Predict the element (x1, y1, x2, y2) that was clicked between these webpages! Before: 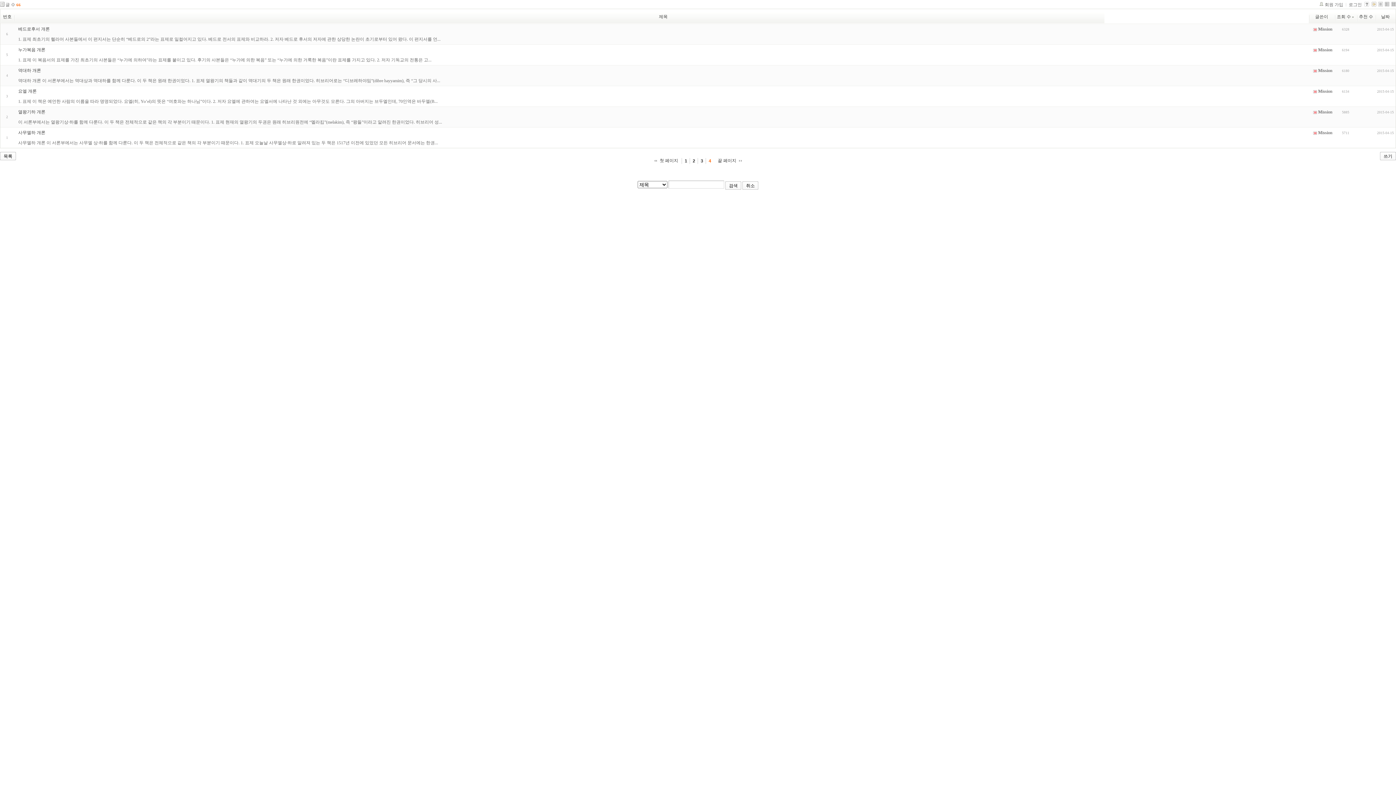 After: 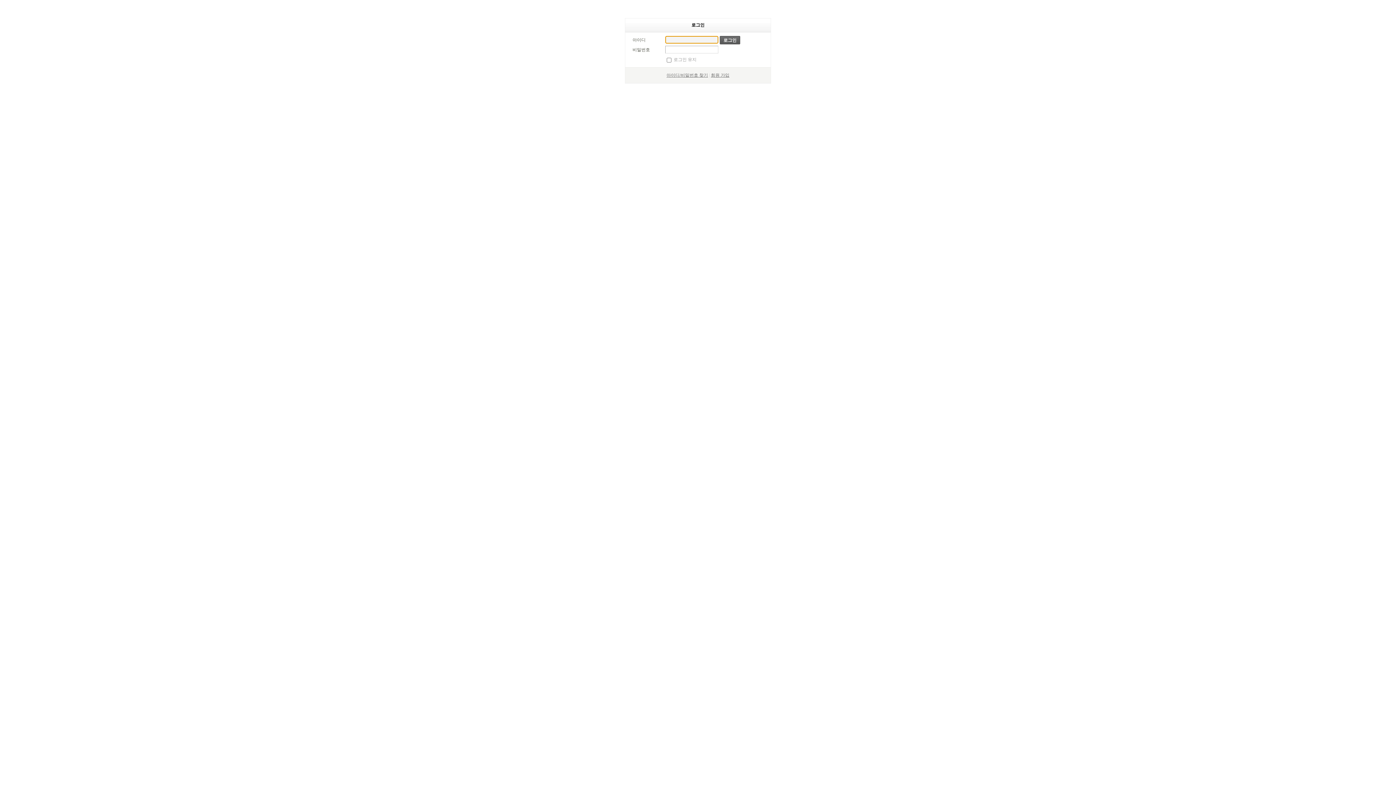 Action: bbox: (1346, 2, 1362, 7) label: 로그인